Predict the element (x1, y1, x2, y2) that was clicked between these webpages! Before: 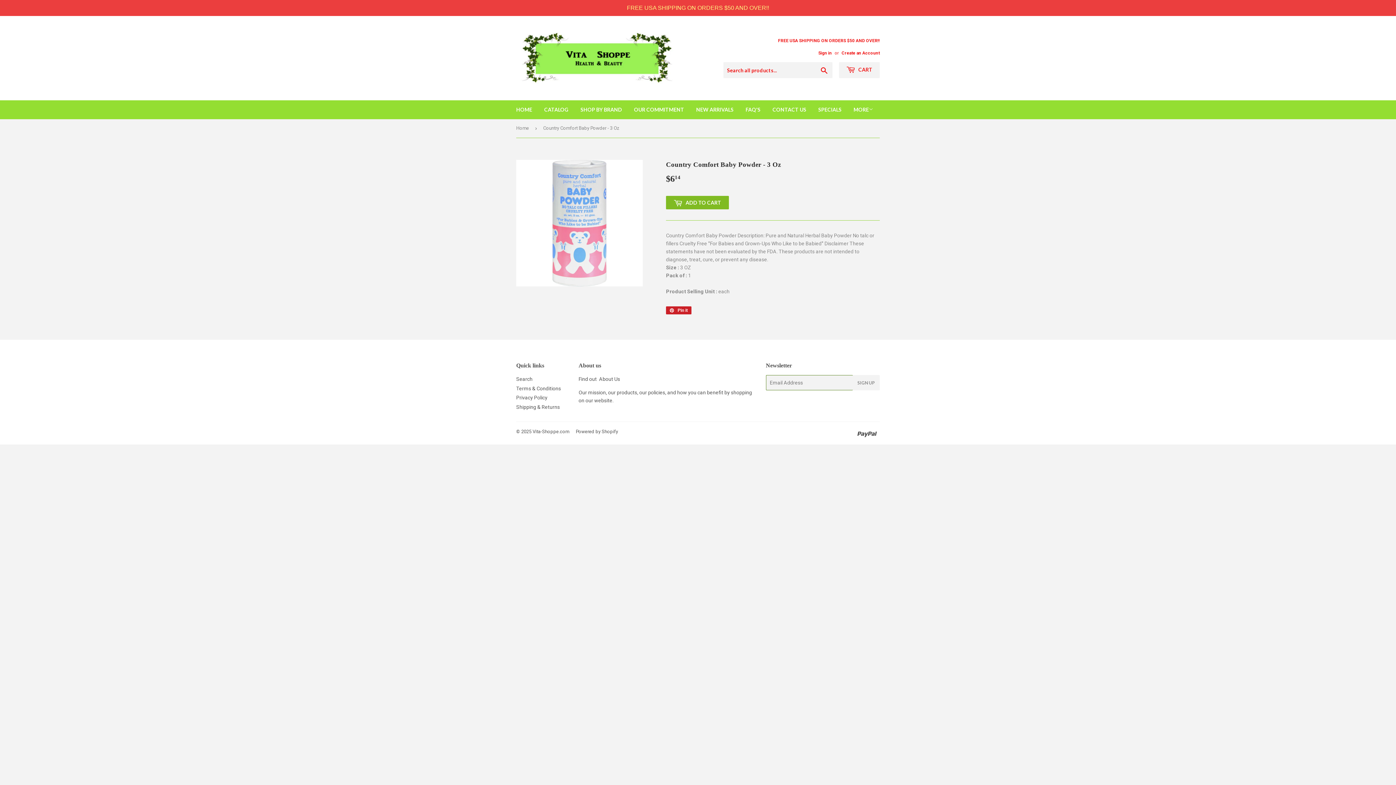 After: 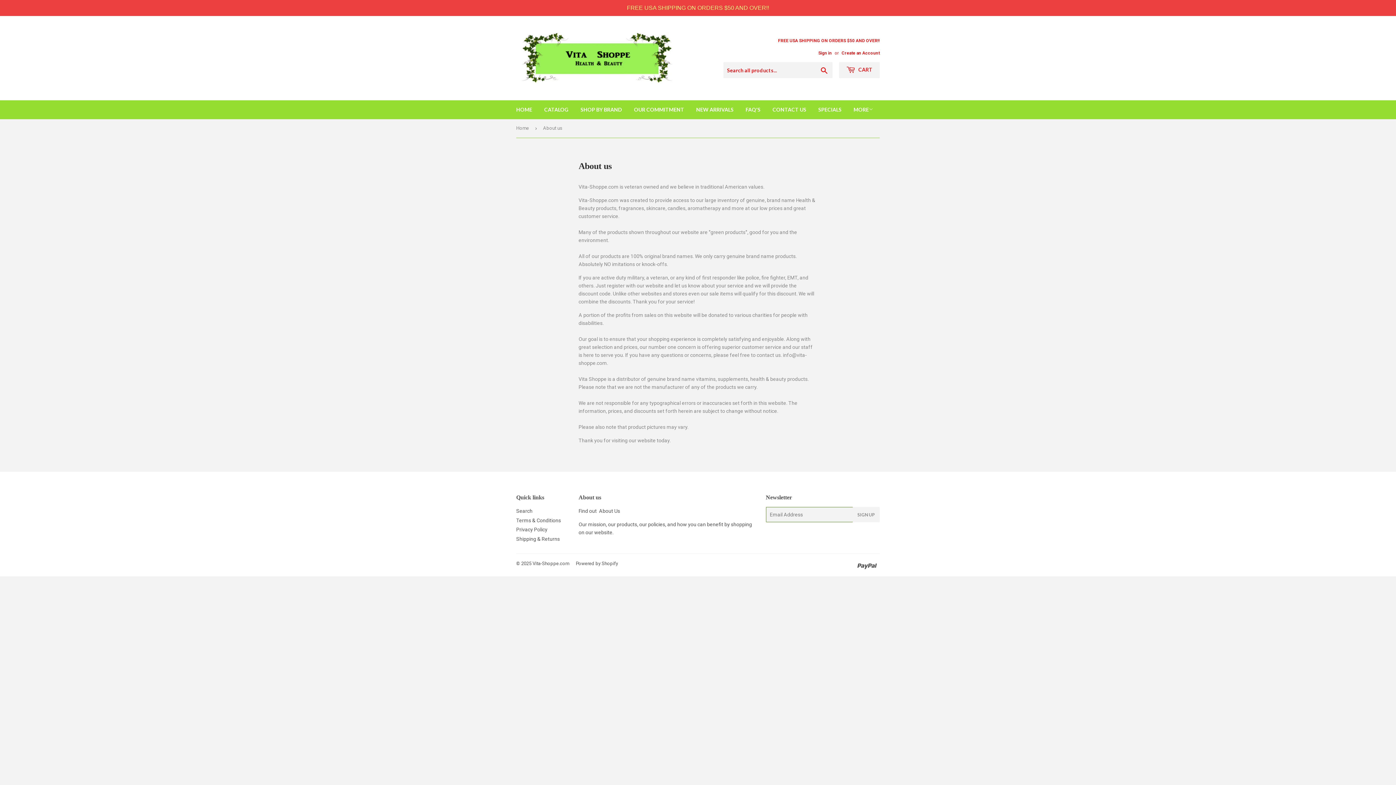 Action: bbox: (599, 376, 620, 382) label: About Us